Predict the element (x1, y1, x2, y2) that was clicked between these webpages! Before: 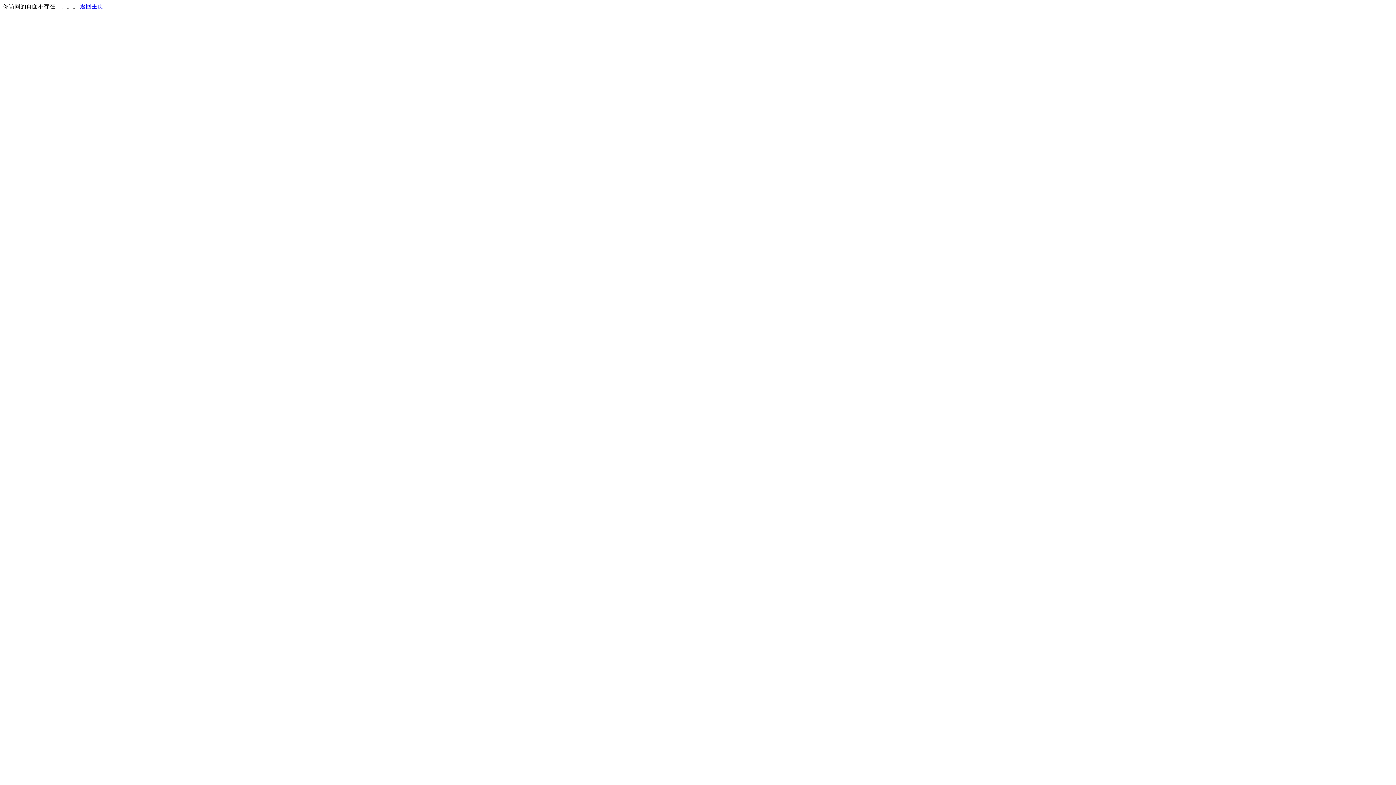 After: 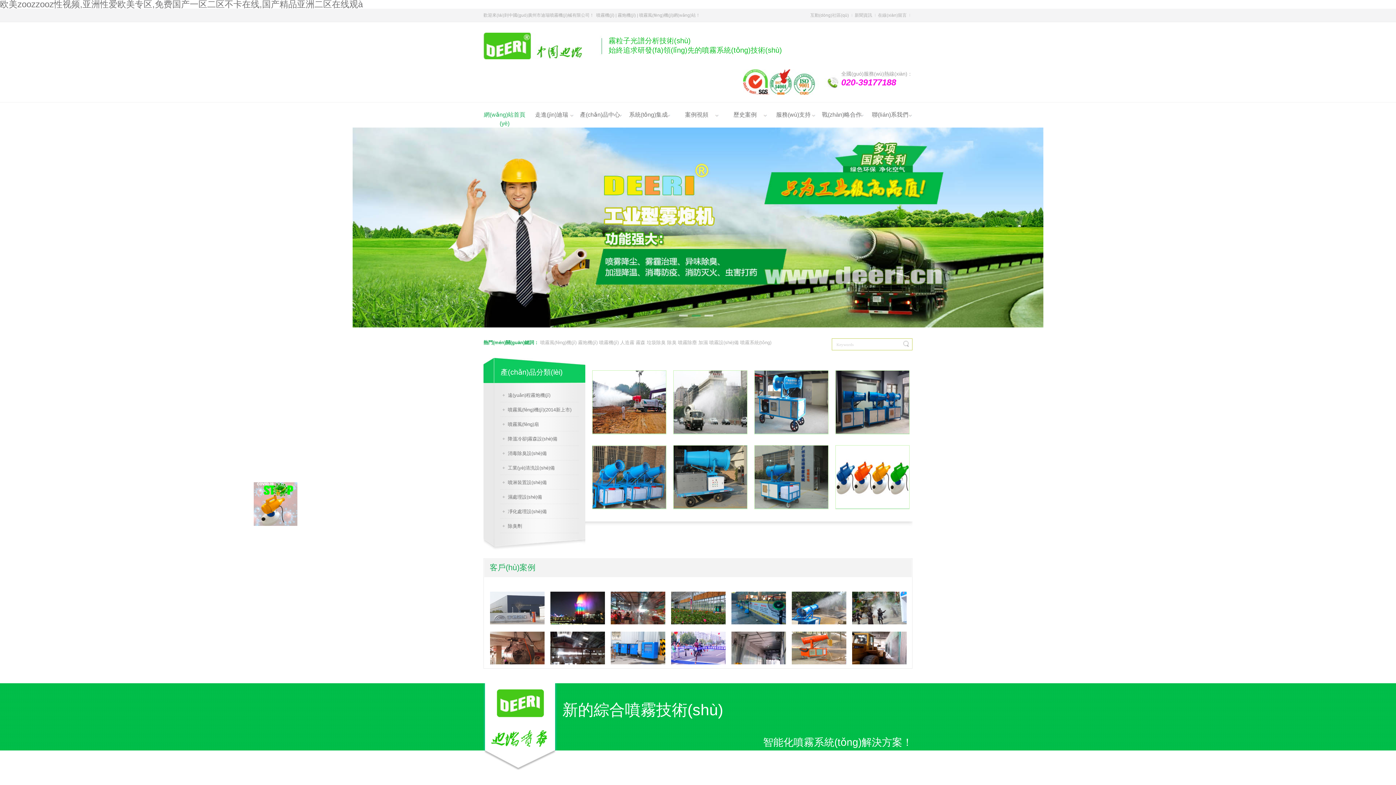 Action: bbox: (80, 3, 103, 9) label: 返回主页